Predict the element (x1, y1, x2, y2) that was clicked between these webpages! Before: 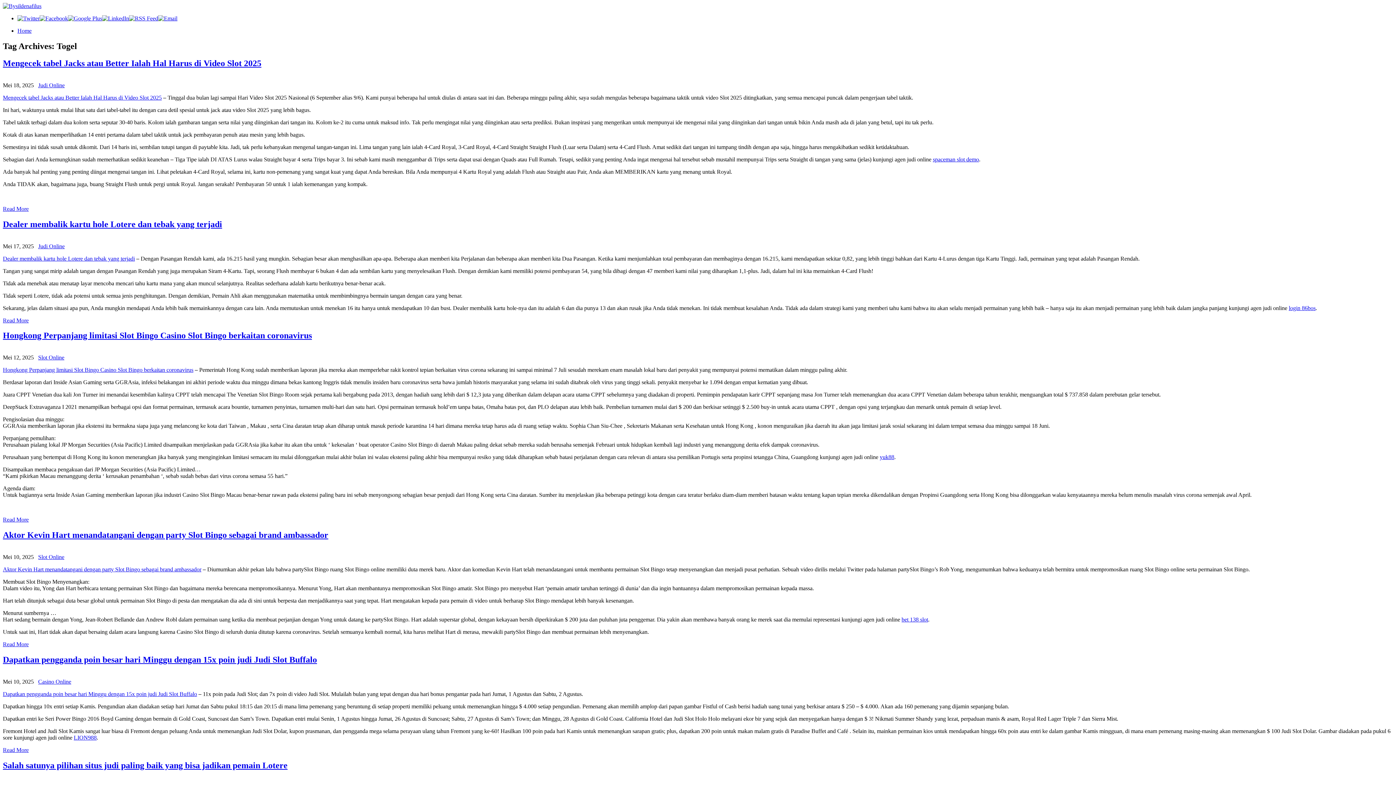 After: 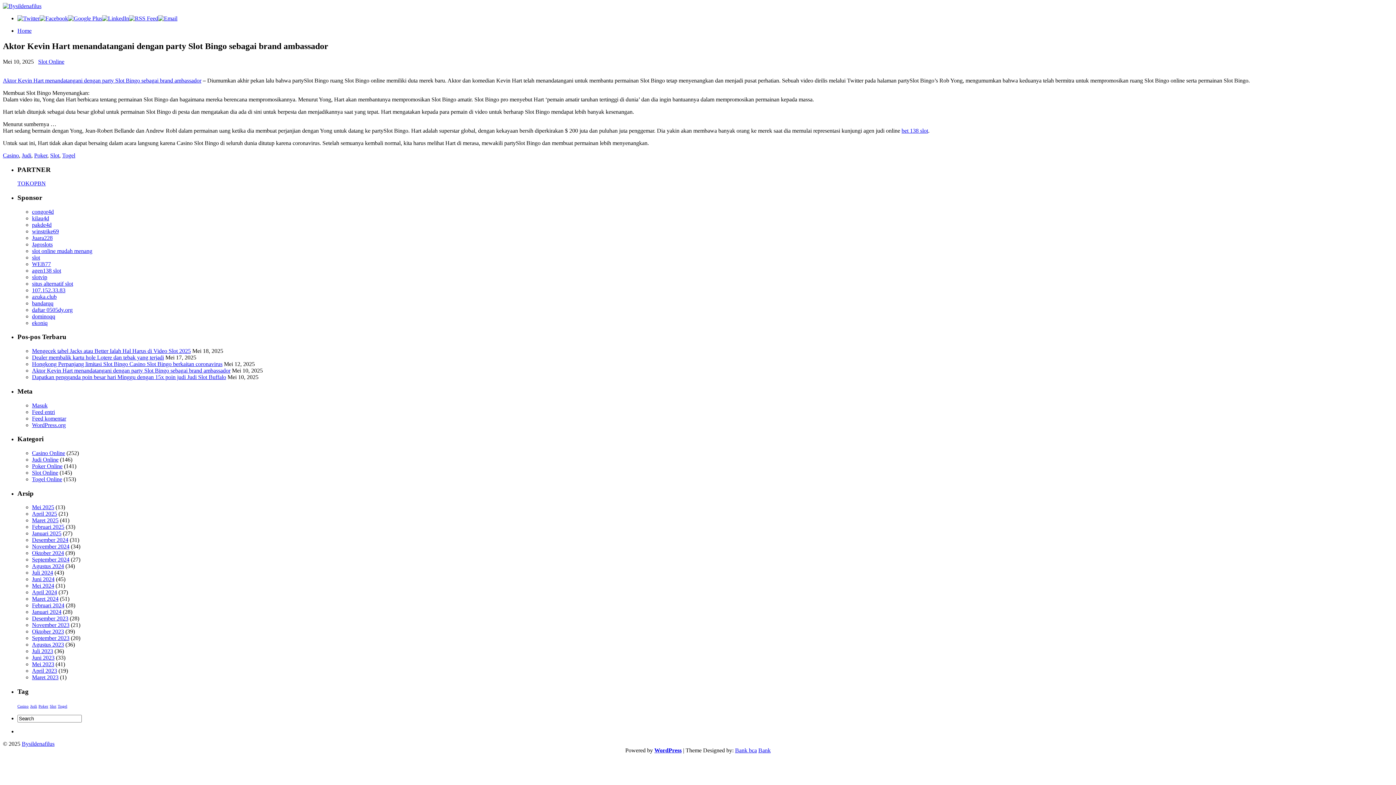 Action: bbox: (2, 530, 328, 540) label: Aktor Kevin Hart menandatangani dengan party Slot Bingo sebagai brand ambassador